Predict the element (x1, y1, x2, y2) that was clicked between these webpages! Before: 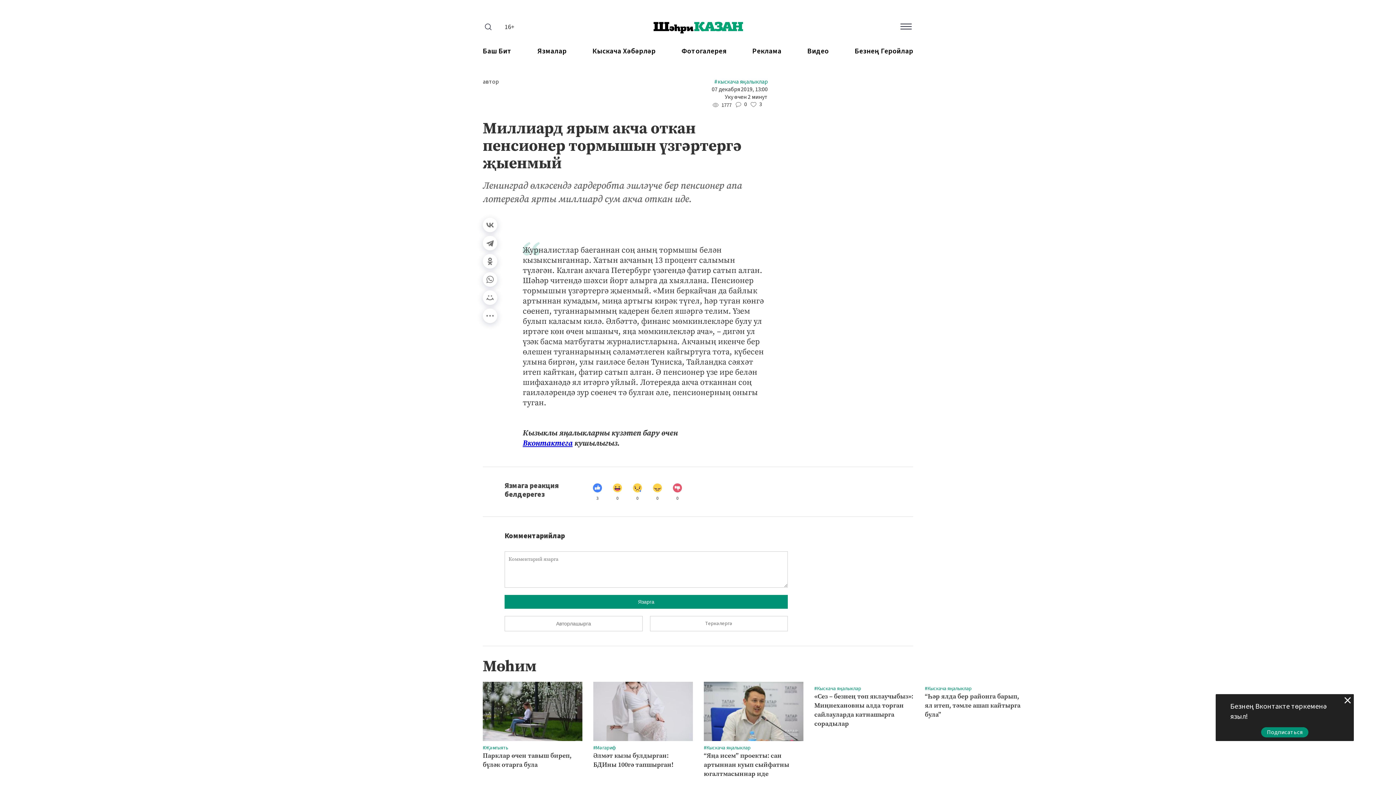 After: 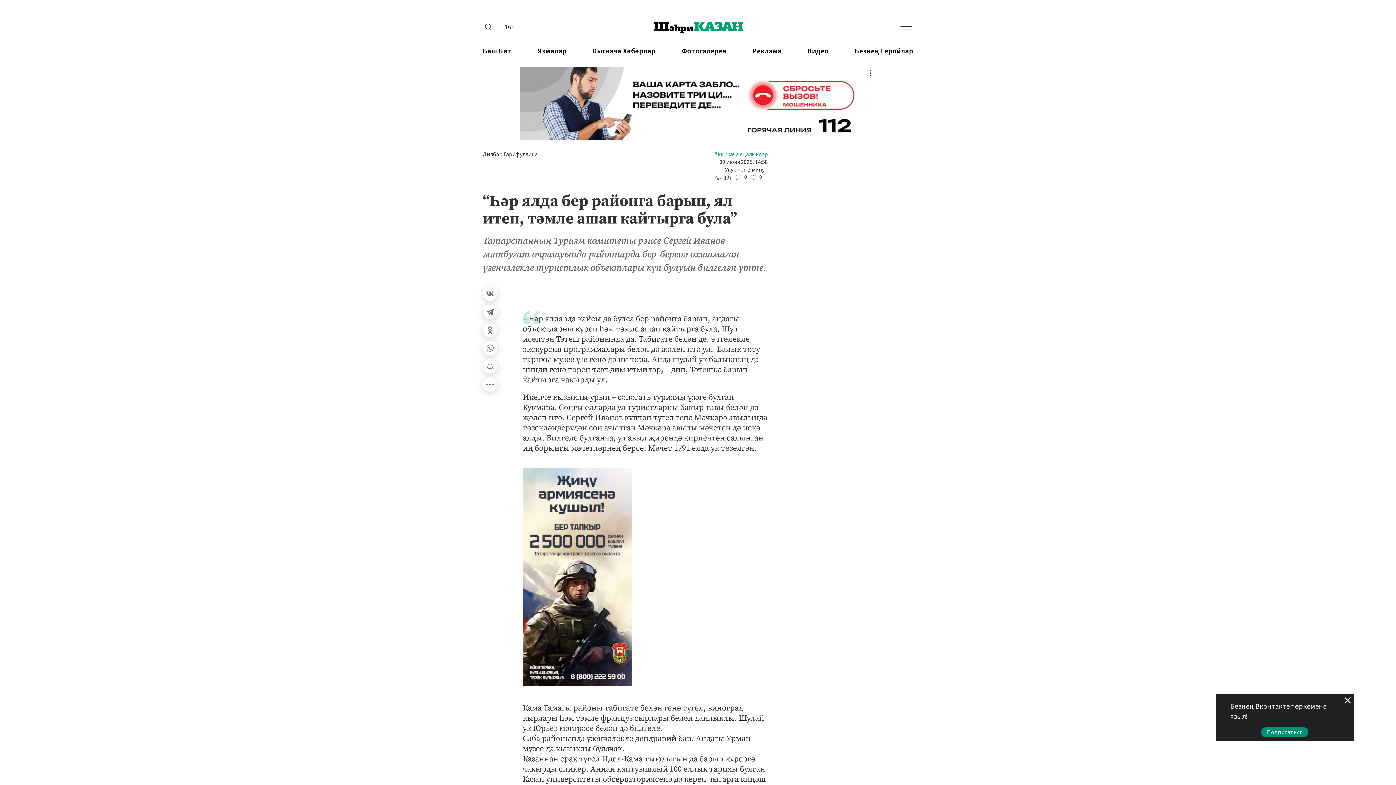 Action: bbox: (925, 682, 1024, 719) label: #Кыскача яңалыклар
“Һәр ялда бер районга барып, ял итеп, тәмле ашап кайтырга була”